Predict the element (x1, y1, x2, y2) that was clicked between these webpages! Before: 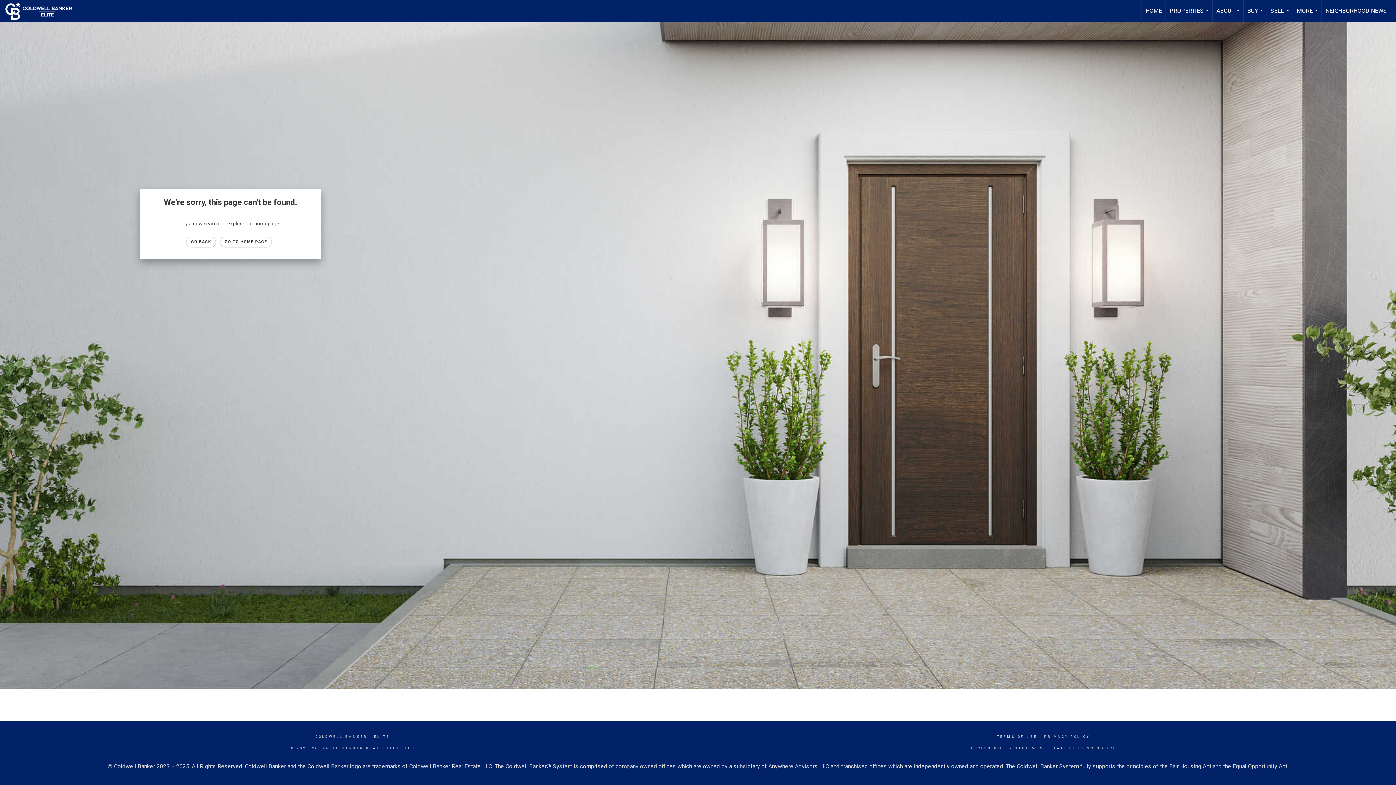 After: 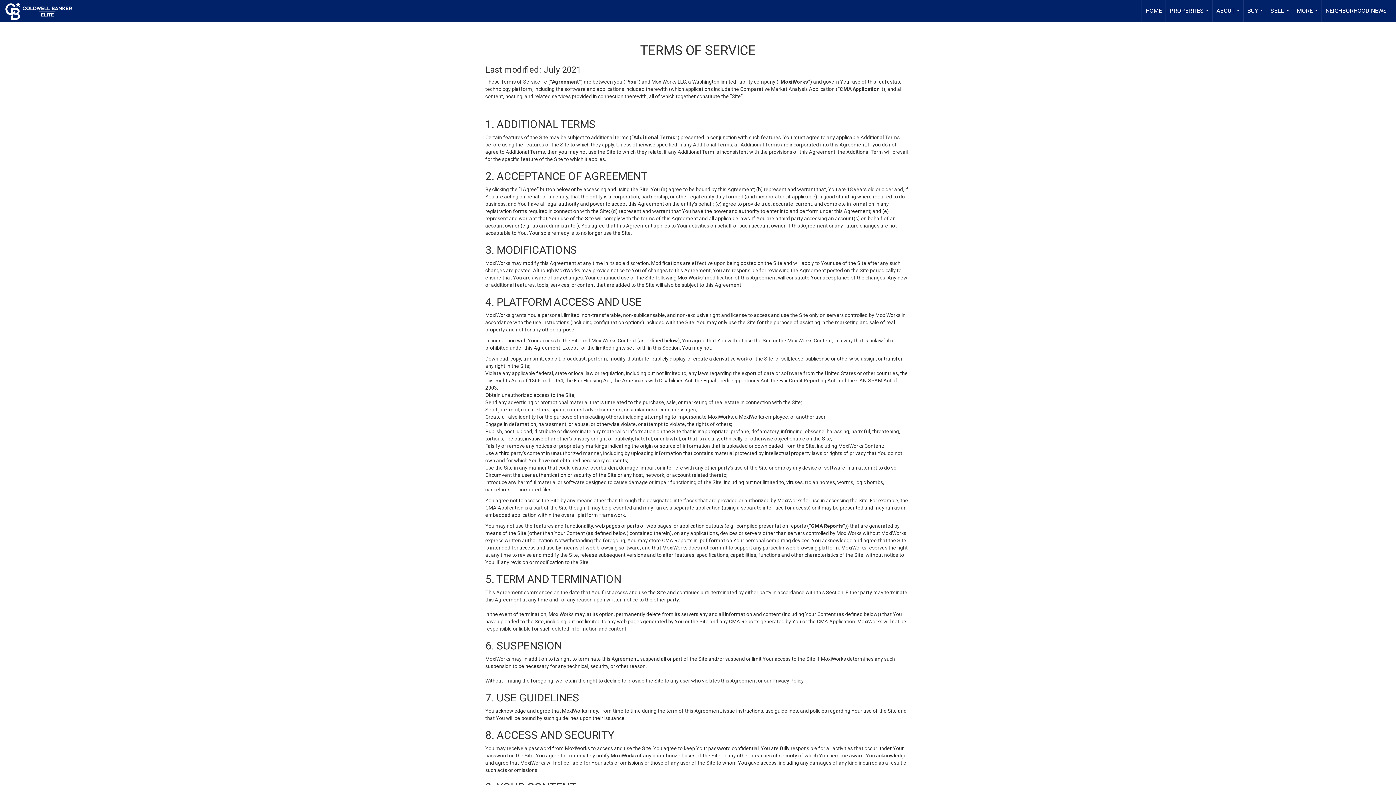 Action: label: TERMS OF USE bbox: (997, 735, 1037, 738)